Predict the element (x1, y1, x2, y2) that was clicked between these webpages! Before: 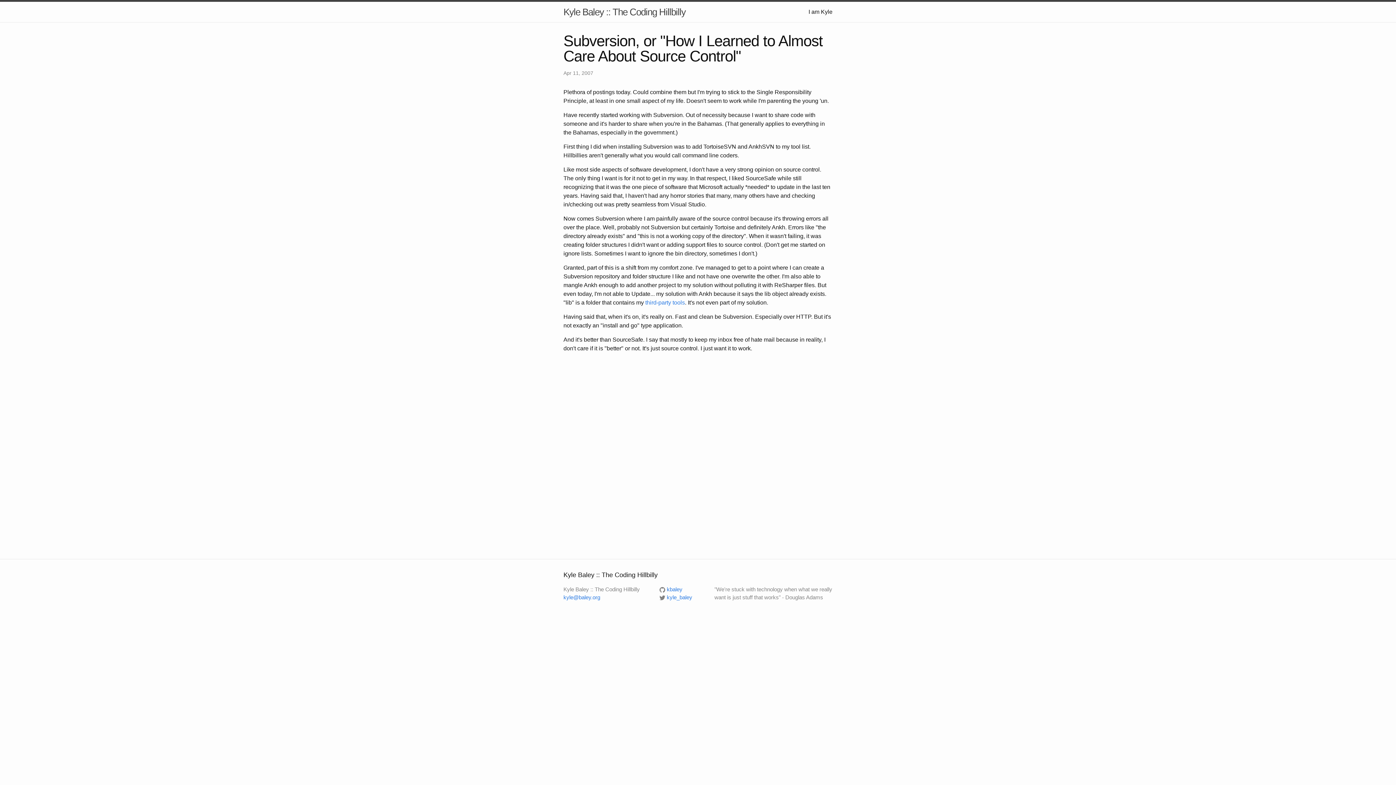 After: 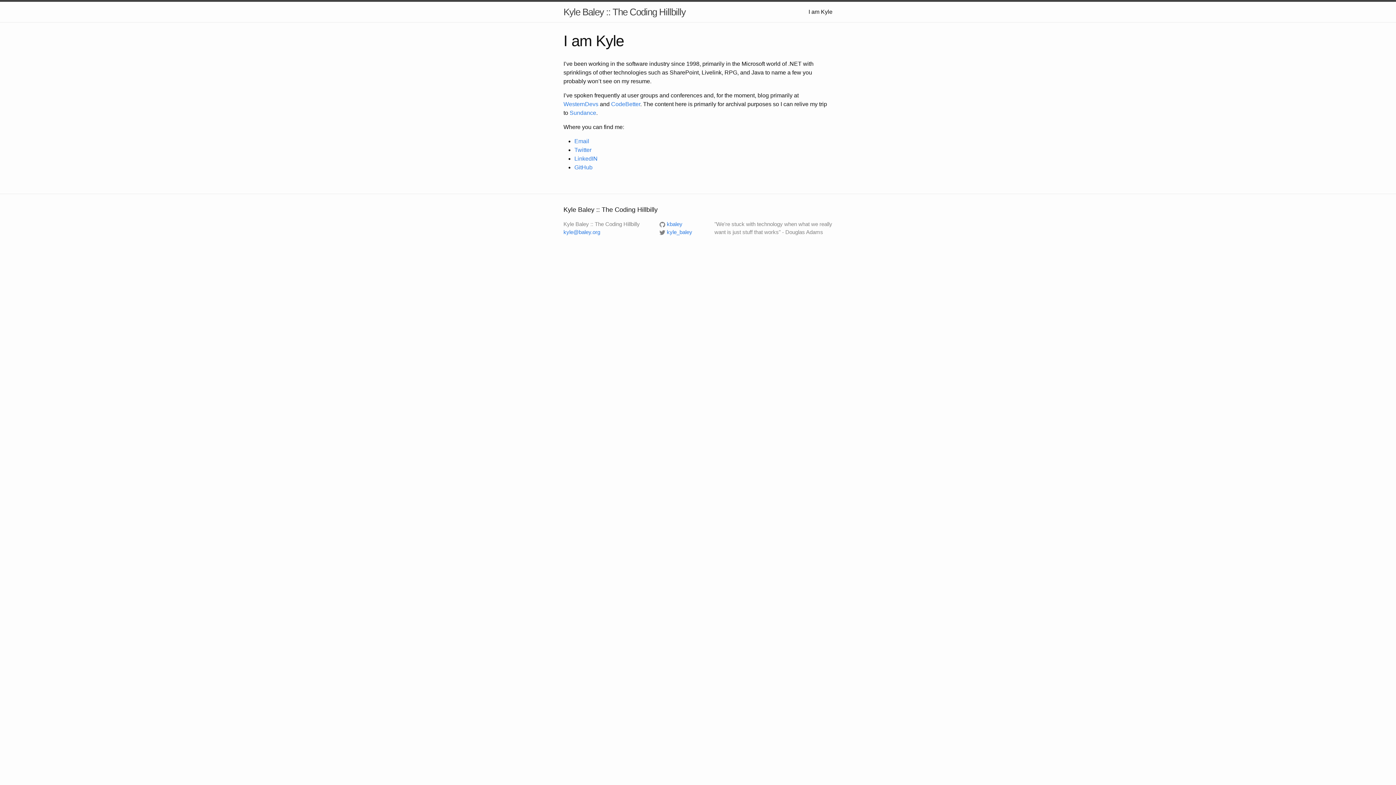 Action: bbox: (808, 8, 832, 14) label: I am Kyle